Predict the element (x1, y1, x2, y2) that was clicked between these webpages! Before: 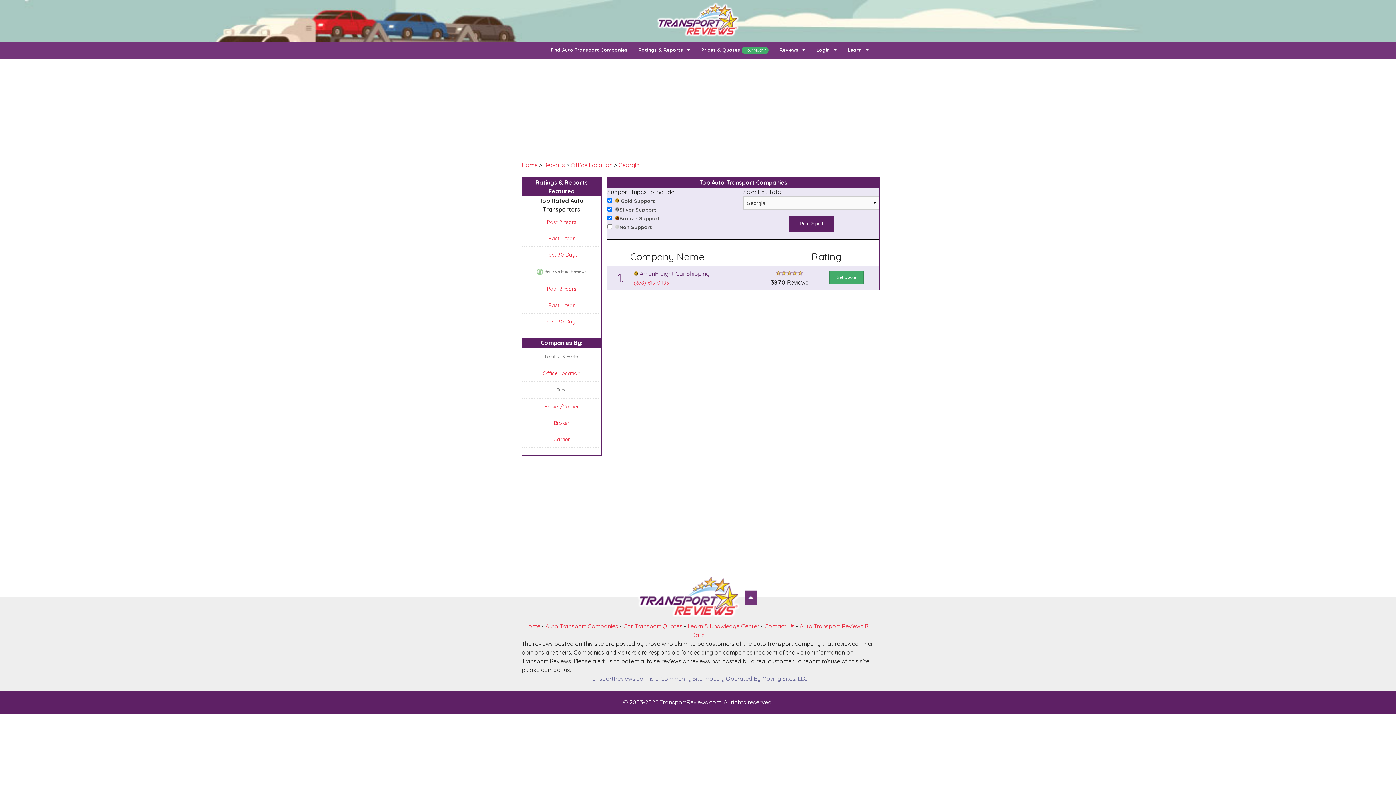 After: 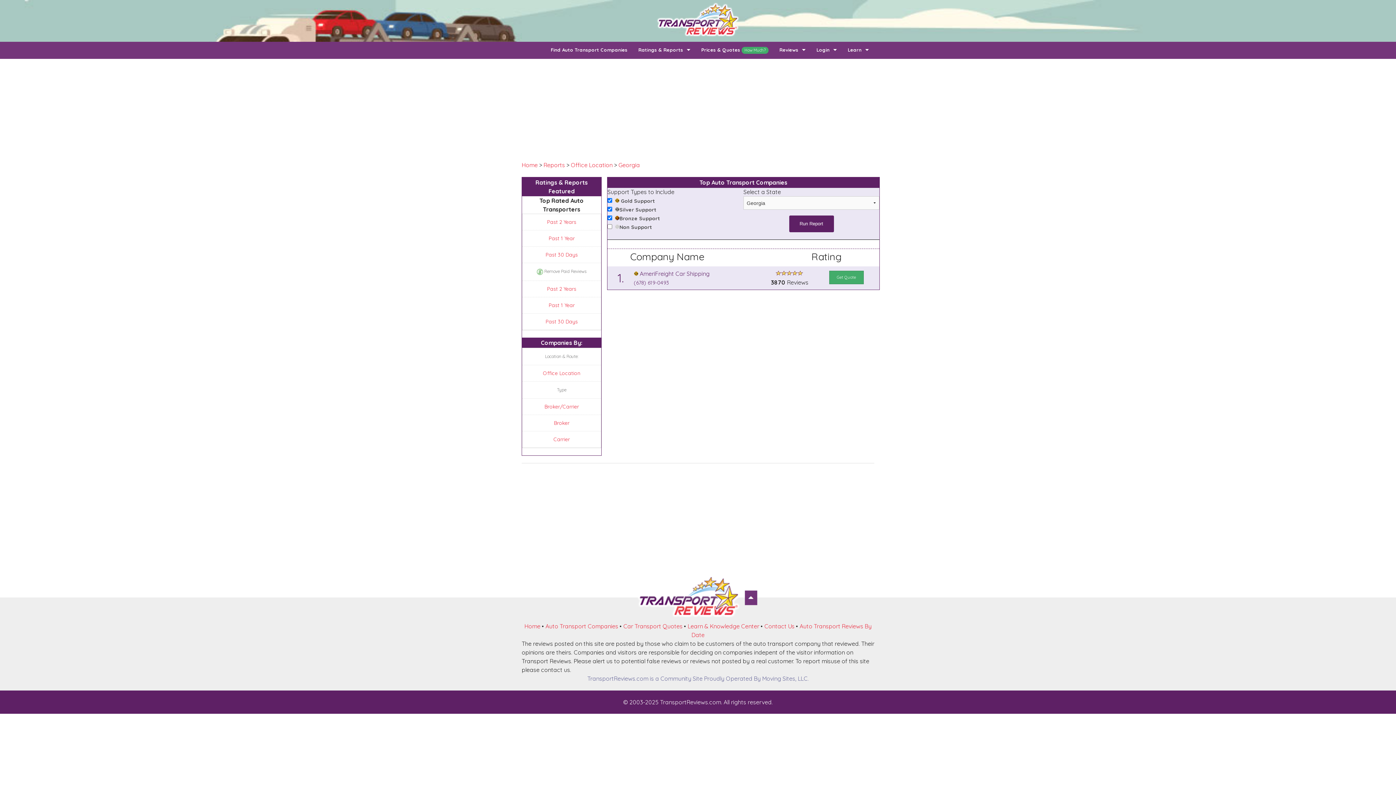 Action: bbox: (634, 279, 669, 286) label: (678) 619-0493